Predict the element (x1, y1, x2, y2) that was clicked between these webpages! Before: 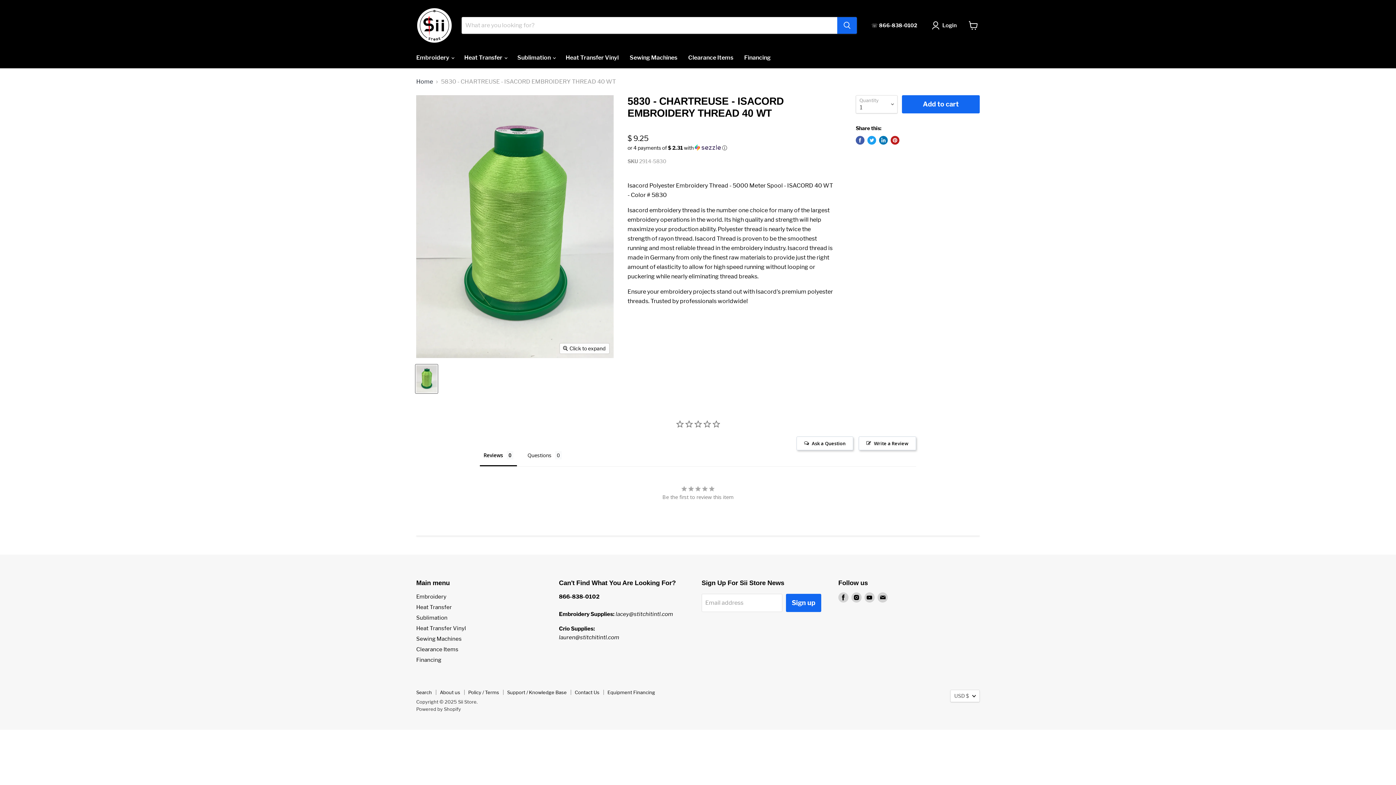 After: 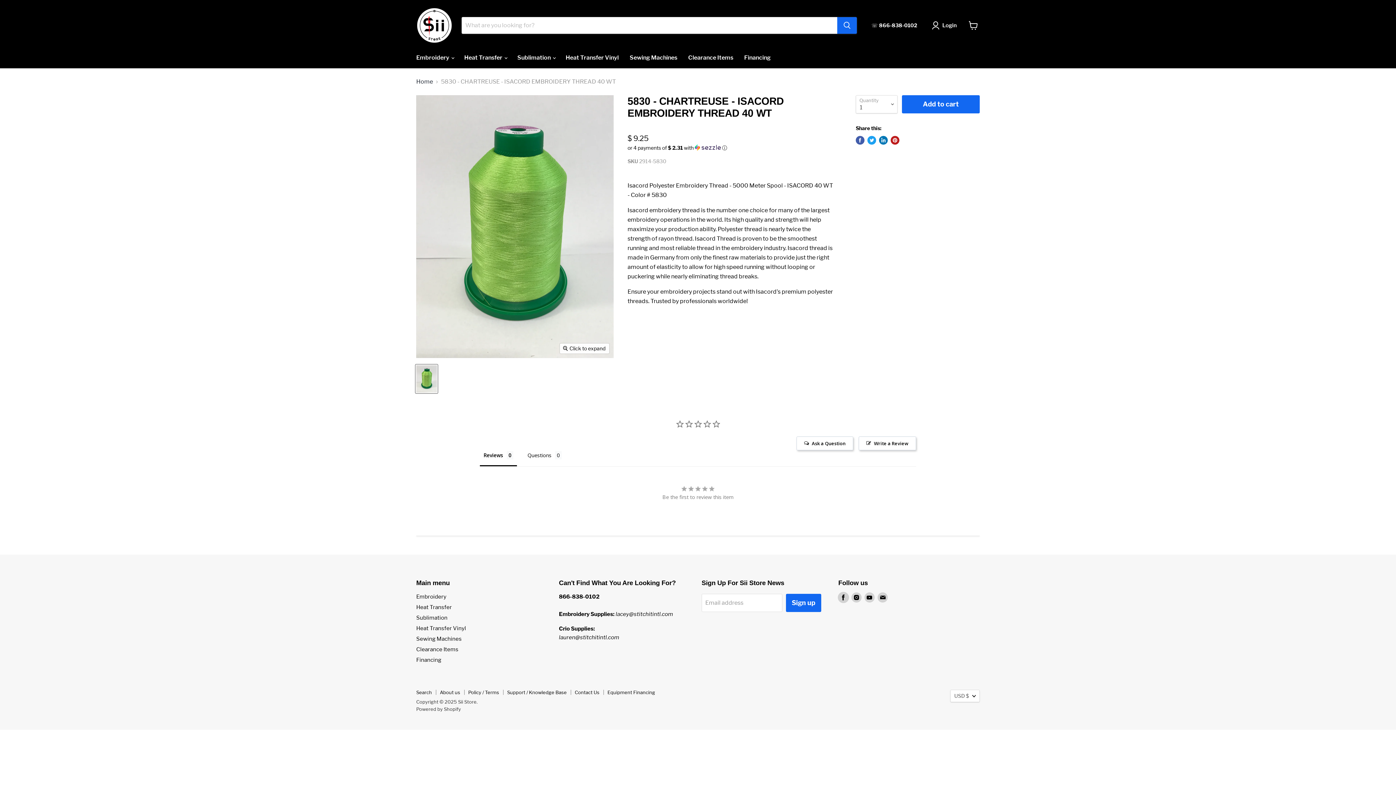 Action: bbox: (838, 592, 848, 603) label: Find us on Facebook